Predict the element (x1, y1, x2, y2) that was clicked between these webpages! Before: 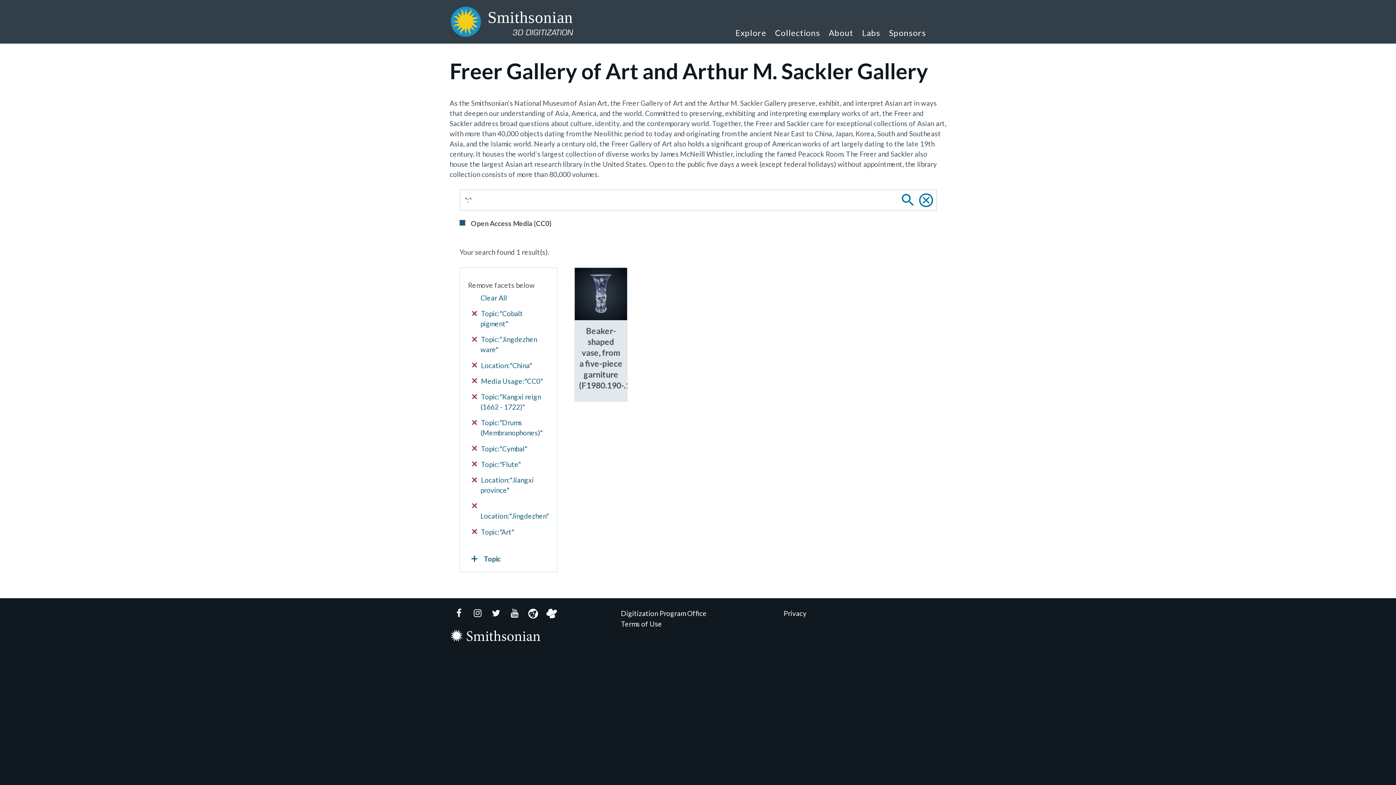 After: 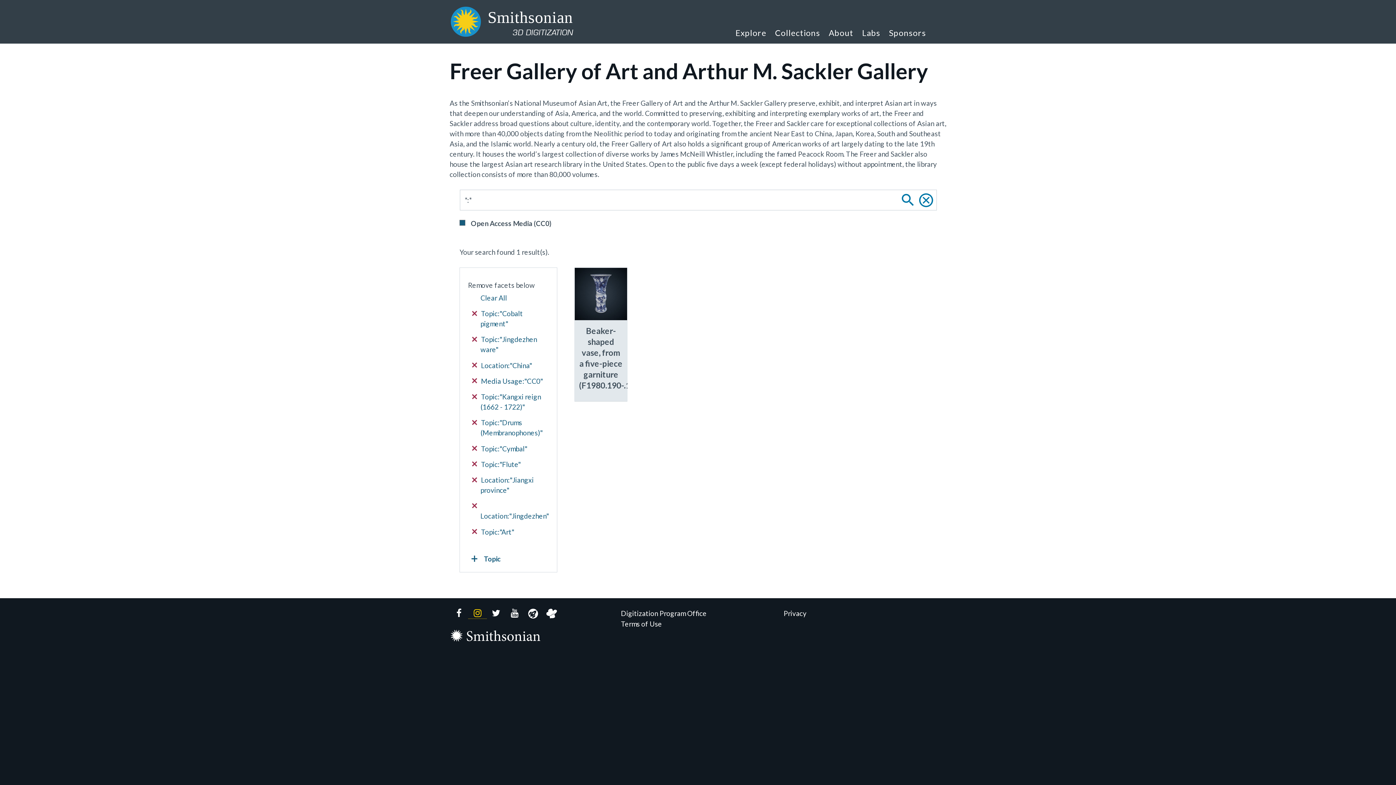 Action: bbox: (468, 608, 486, 619) label: Instagram